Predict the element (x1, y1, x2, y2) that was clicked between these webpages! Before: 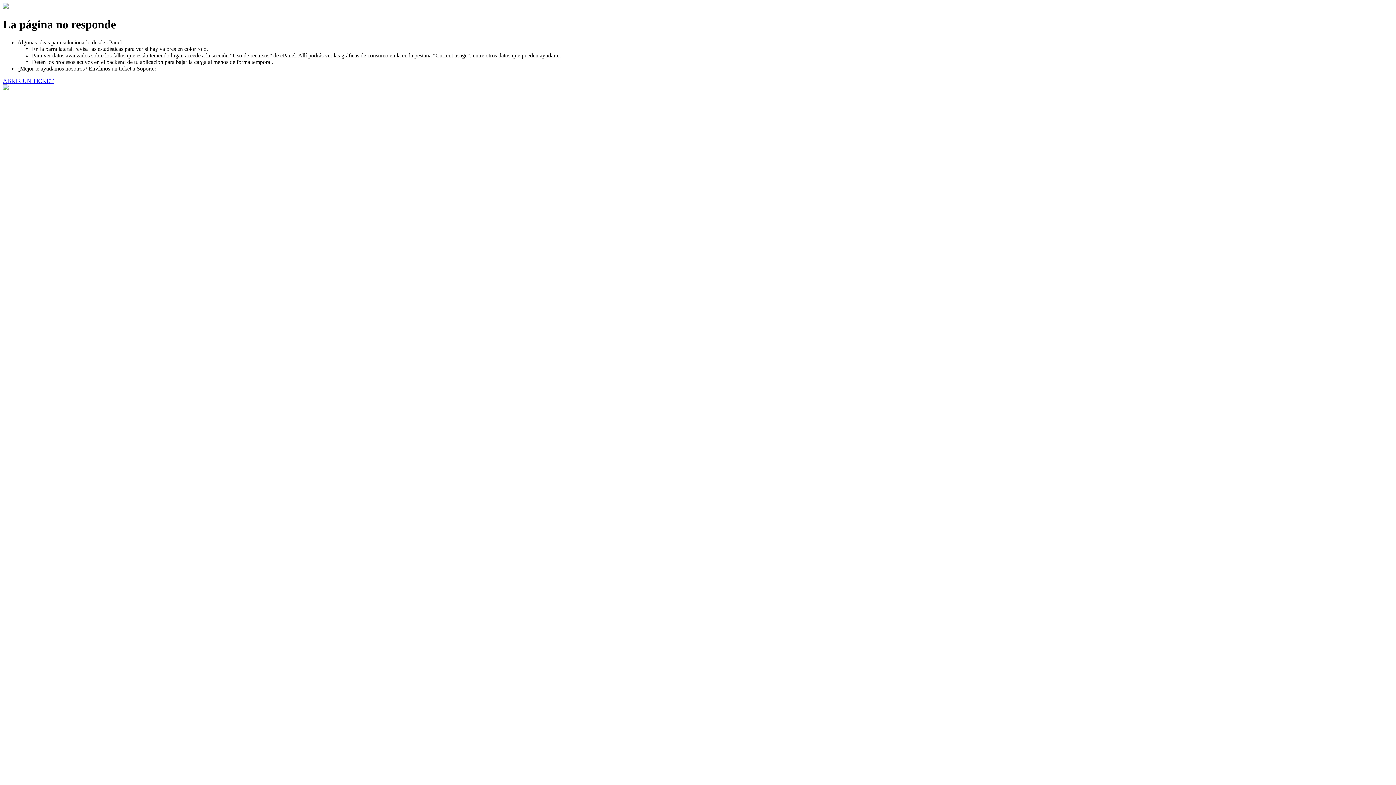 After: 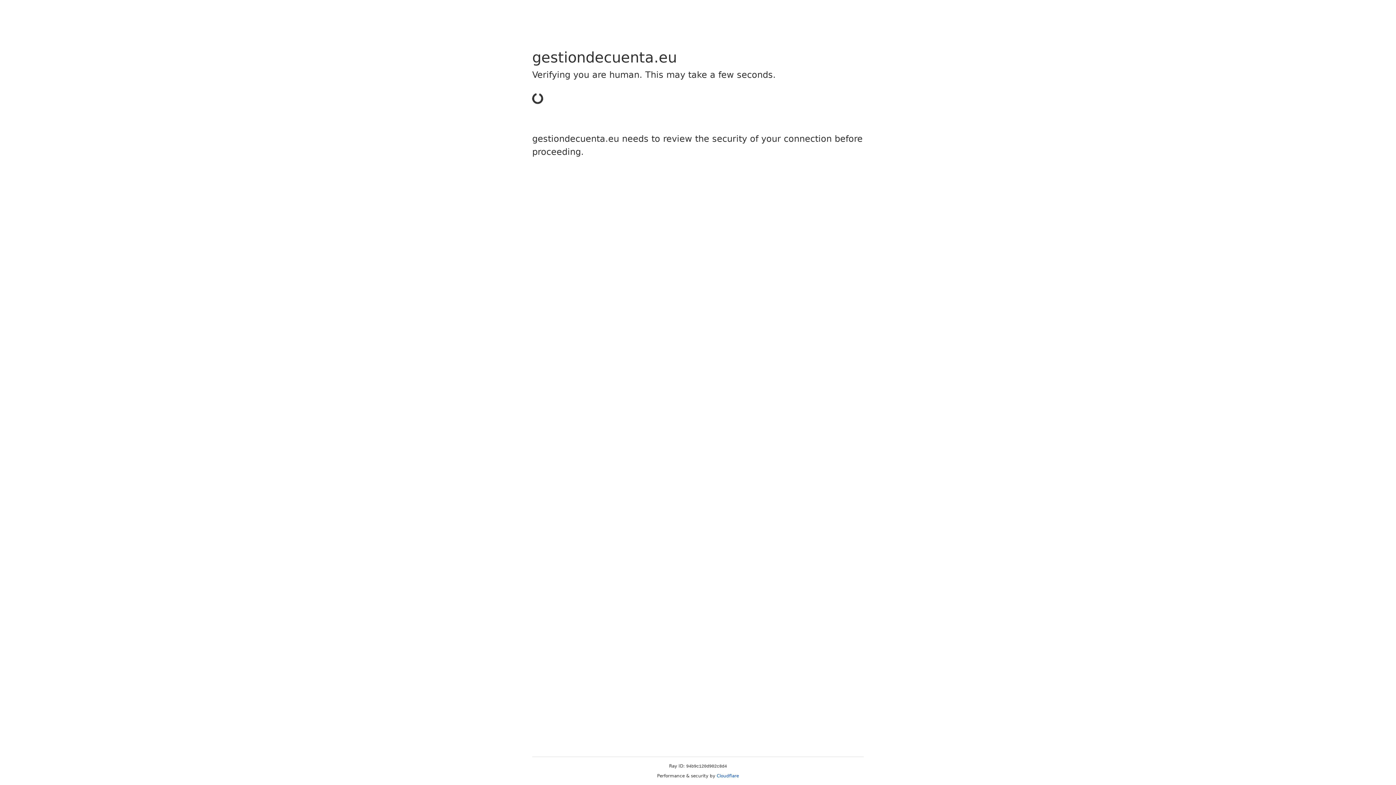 Action: bbox: (2, 77, 53, 83) label: ABRIR UN TICKET